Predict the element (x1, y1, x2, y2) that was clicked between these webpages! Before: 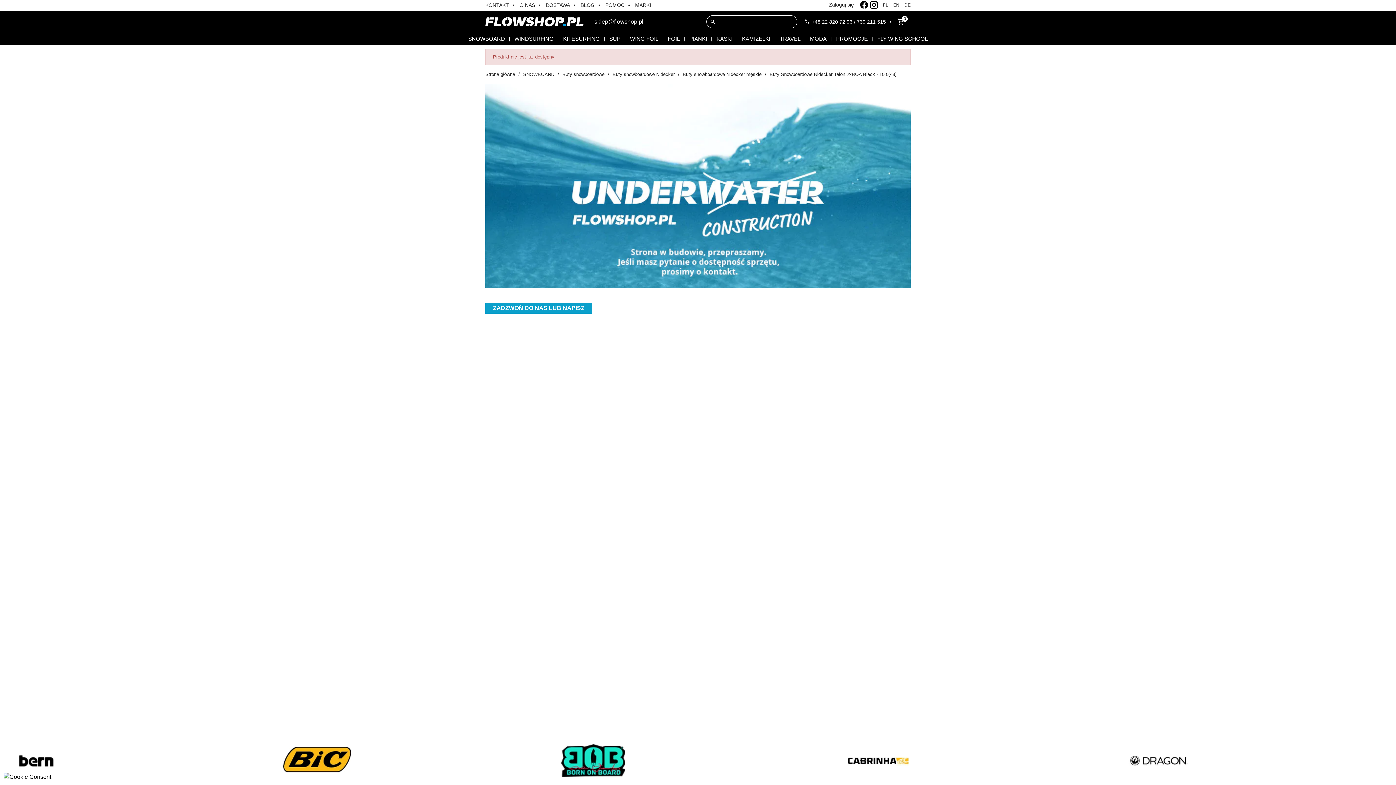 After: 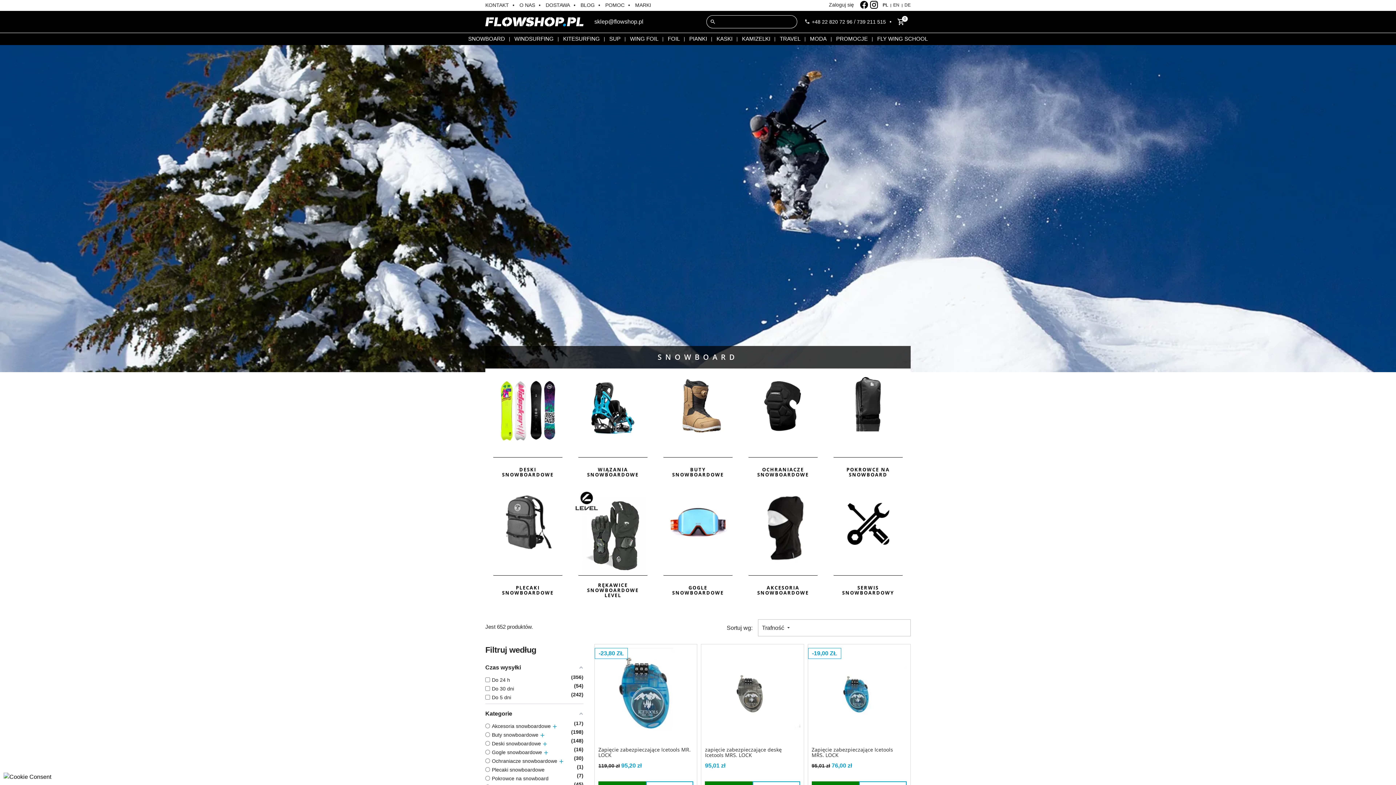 Action: bbox: (464, 33, 509, 45) label: SNOWBOARD